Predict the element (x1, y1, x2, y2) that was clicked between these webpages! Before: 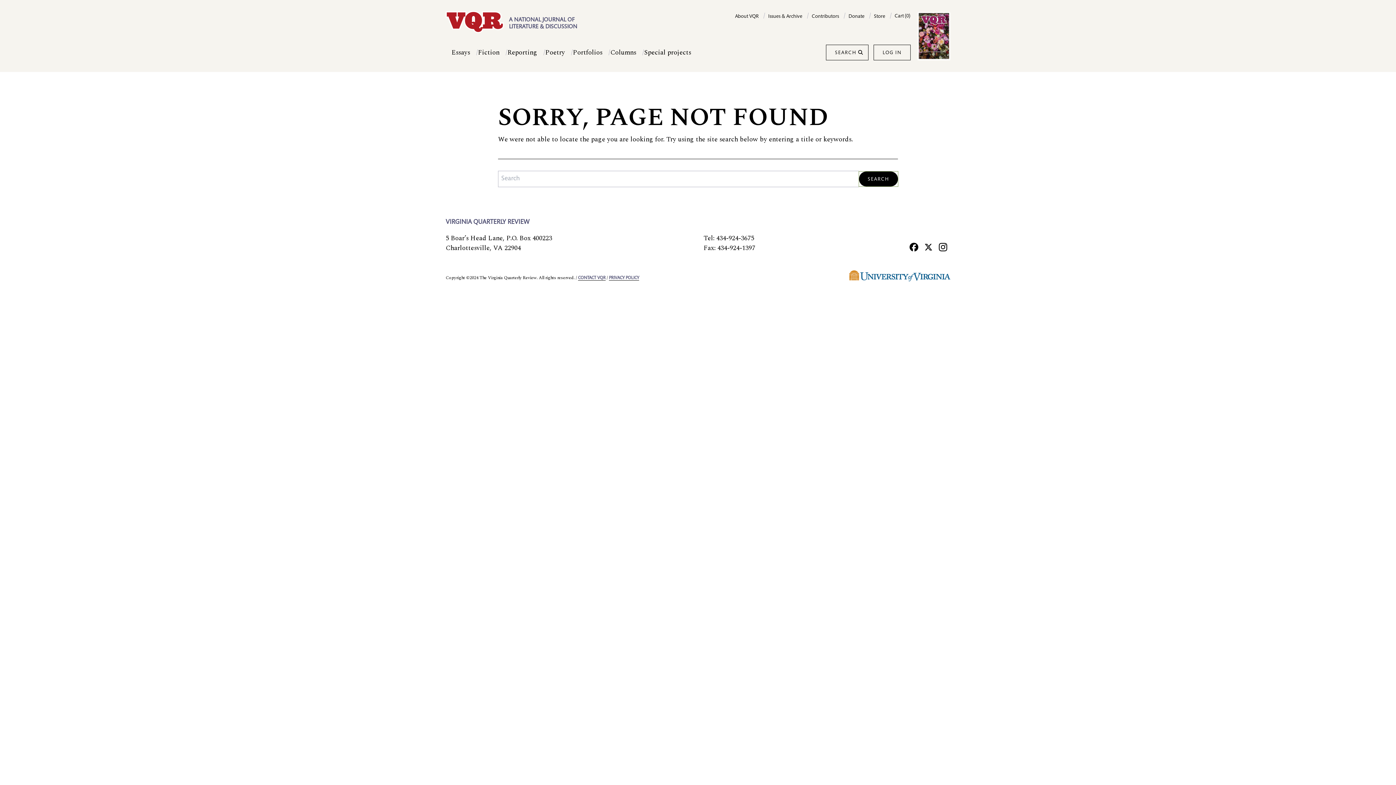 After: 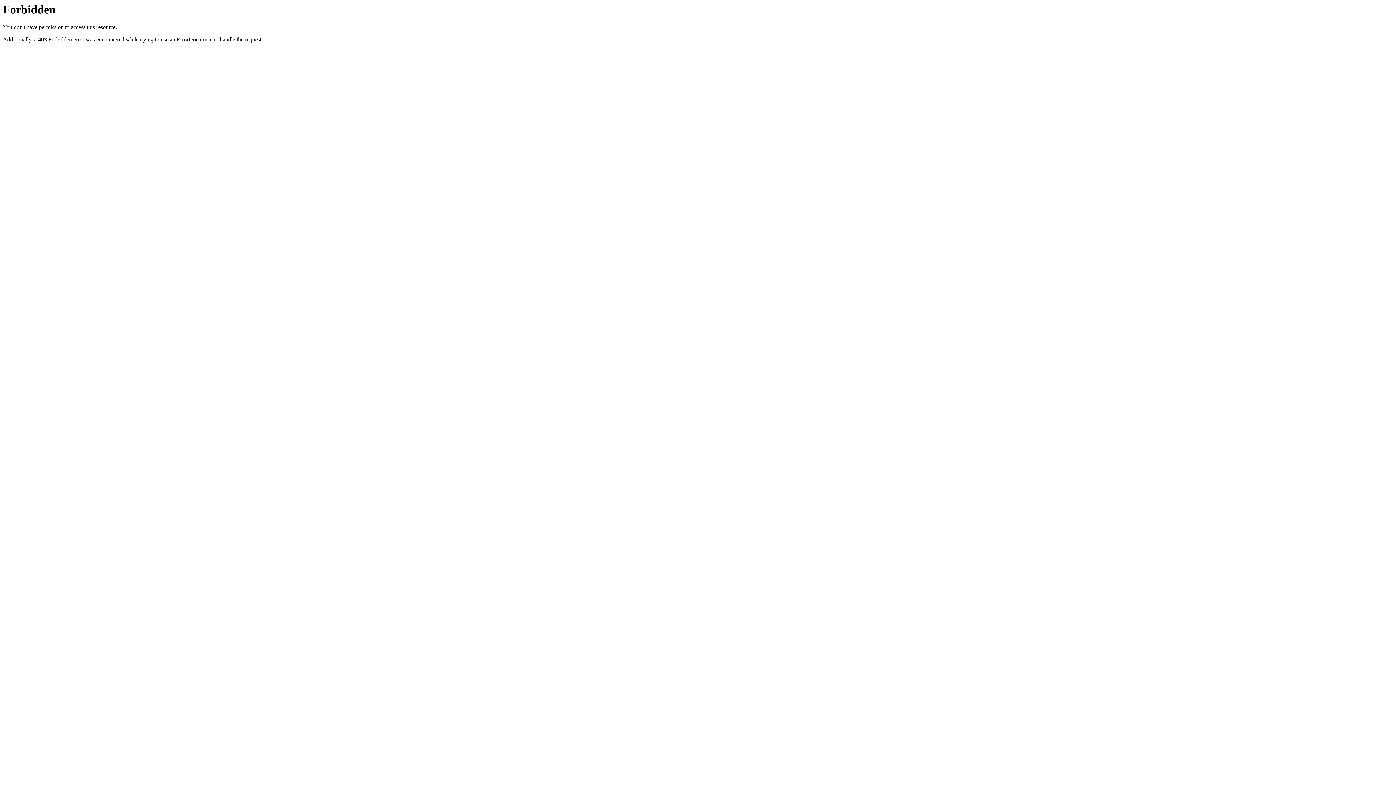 Action: bbox: (849, 270, 950, 281)